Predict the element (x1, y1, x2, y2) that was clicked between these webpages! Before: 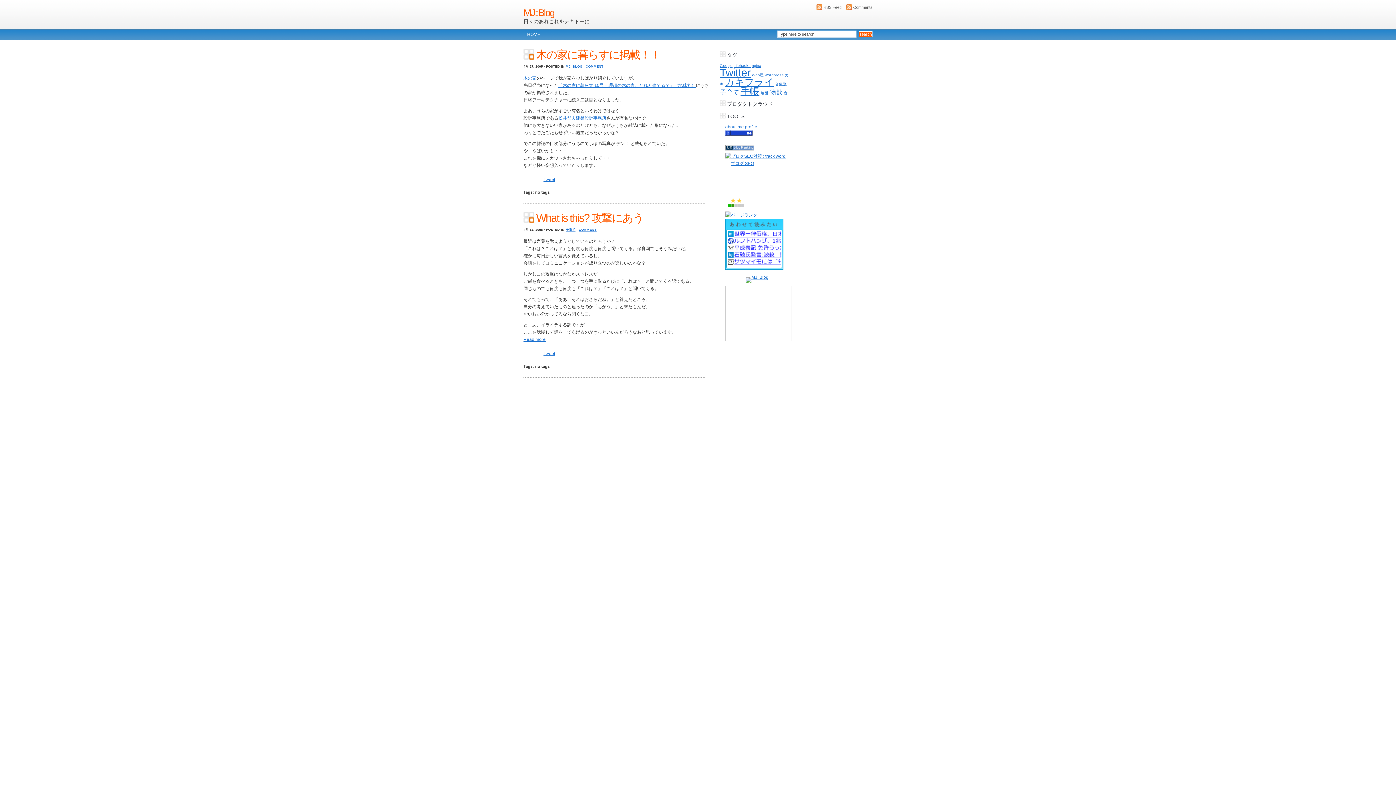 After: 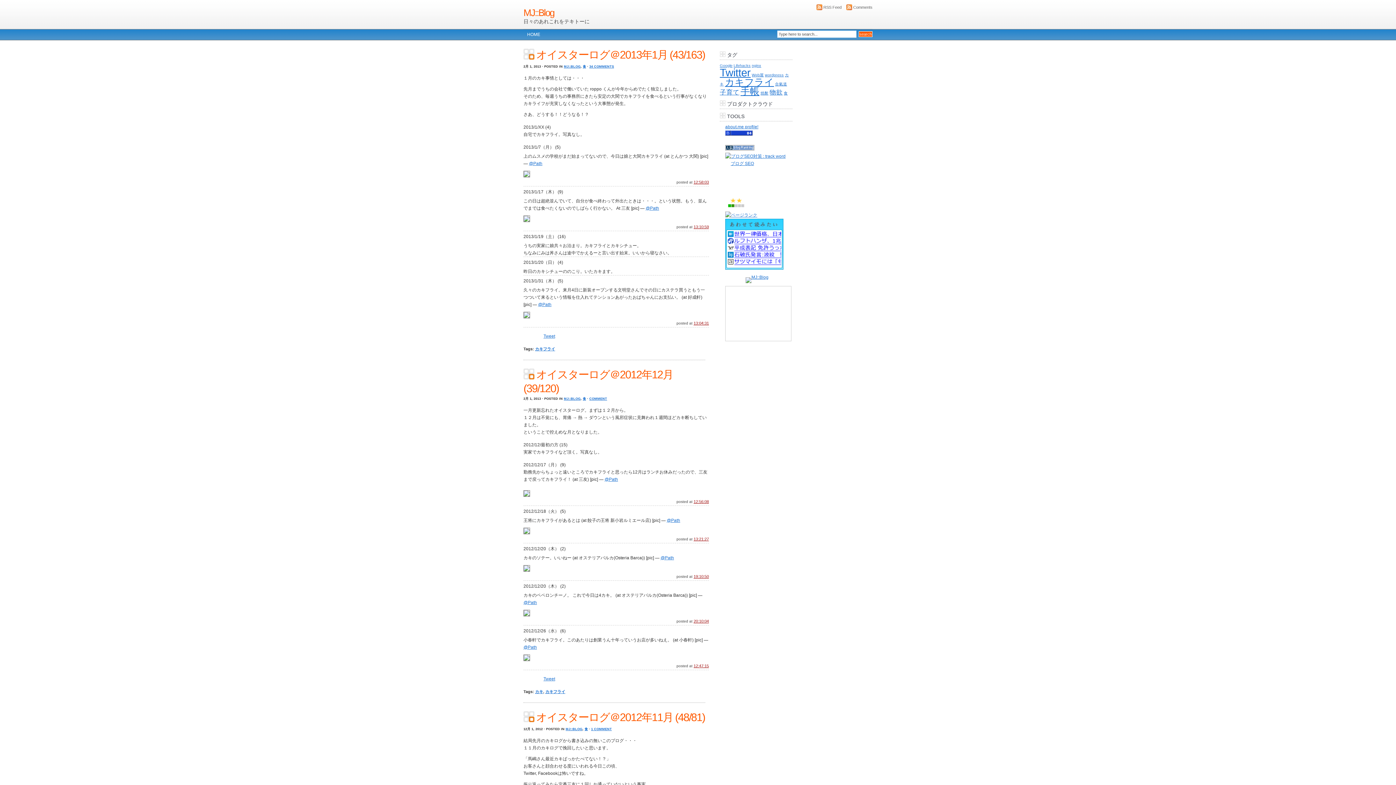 Action: bbox: (523, 29, 544, 40) label: HOME